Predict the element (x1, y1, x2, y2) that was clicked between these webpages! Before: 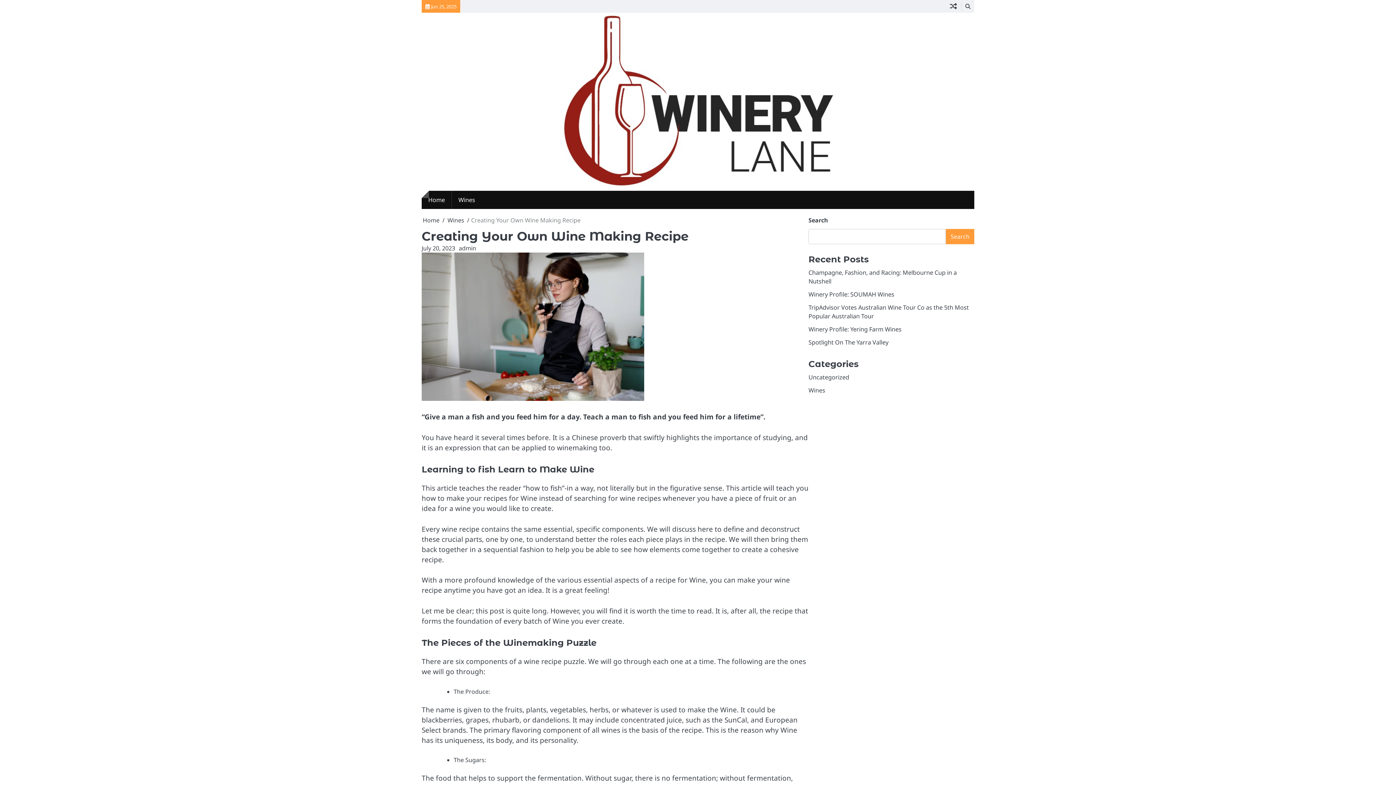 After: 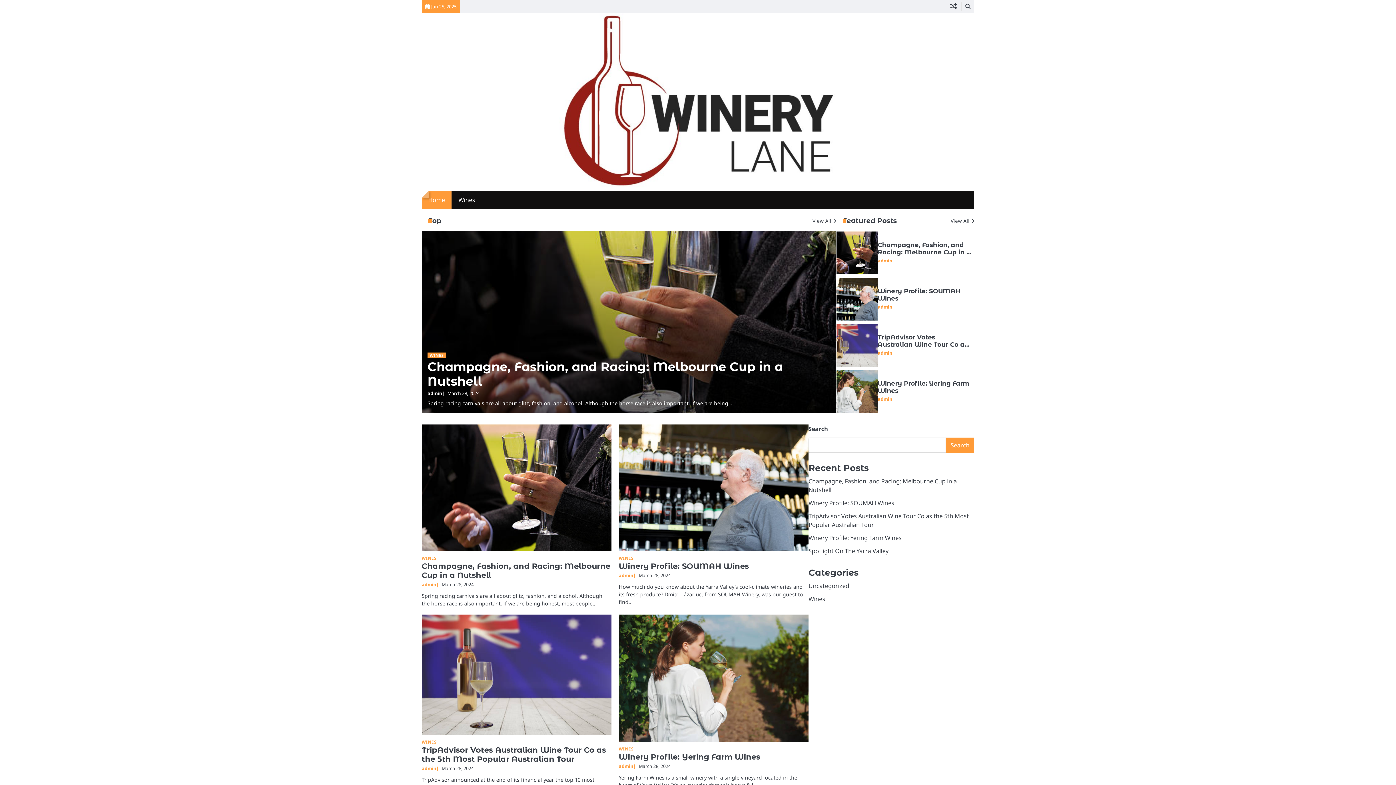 Action: bbox: (421, 190, 451, 209) label: Home